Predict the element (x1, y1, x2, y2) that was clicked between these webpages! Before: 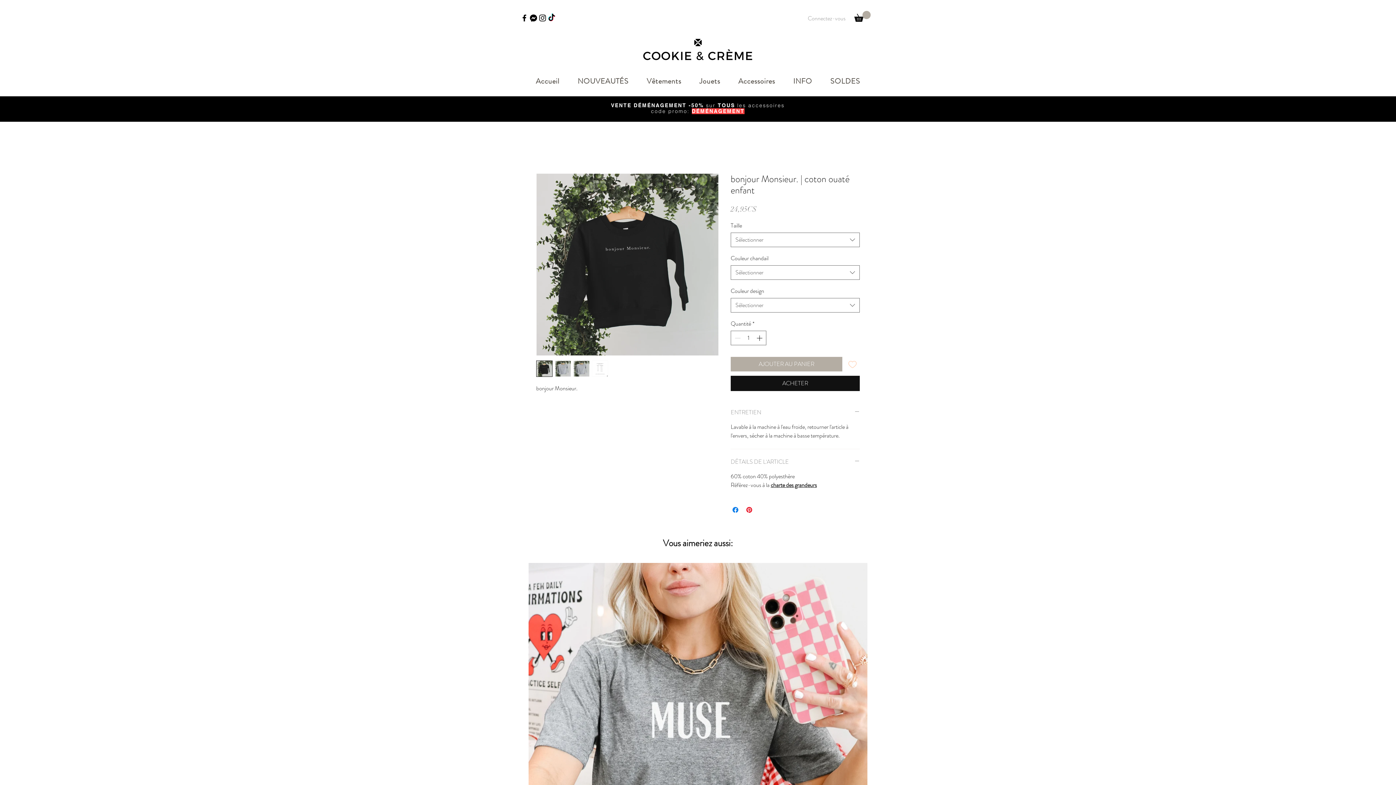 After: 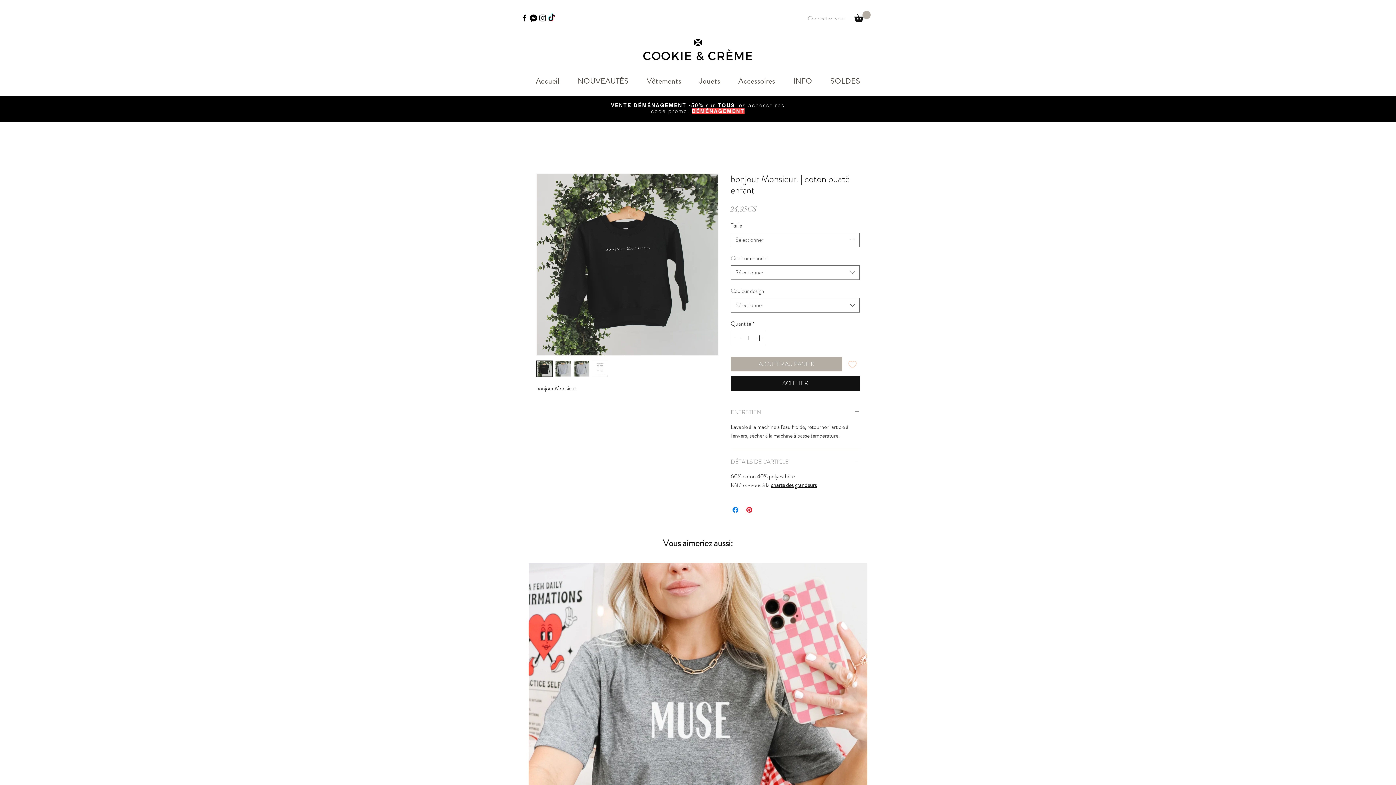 Action: bbox: (520, 13, 529, 22) label: Facebook